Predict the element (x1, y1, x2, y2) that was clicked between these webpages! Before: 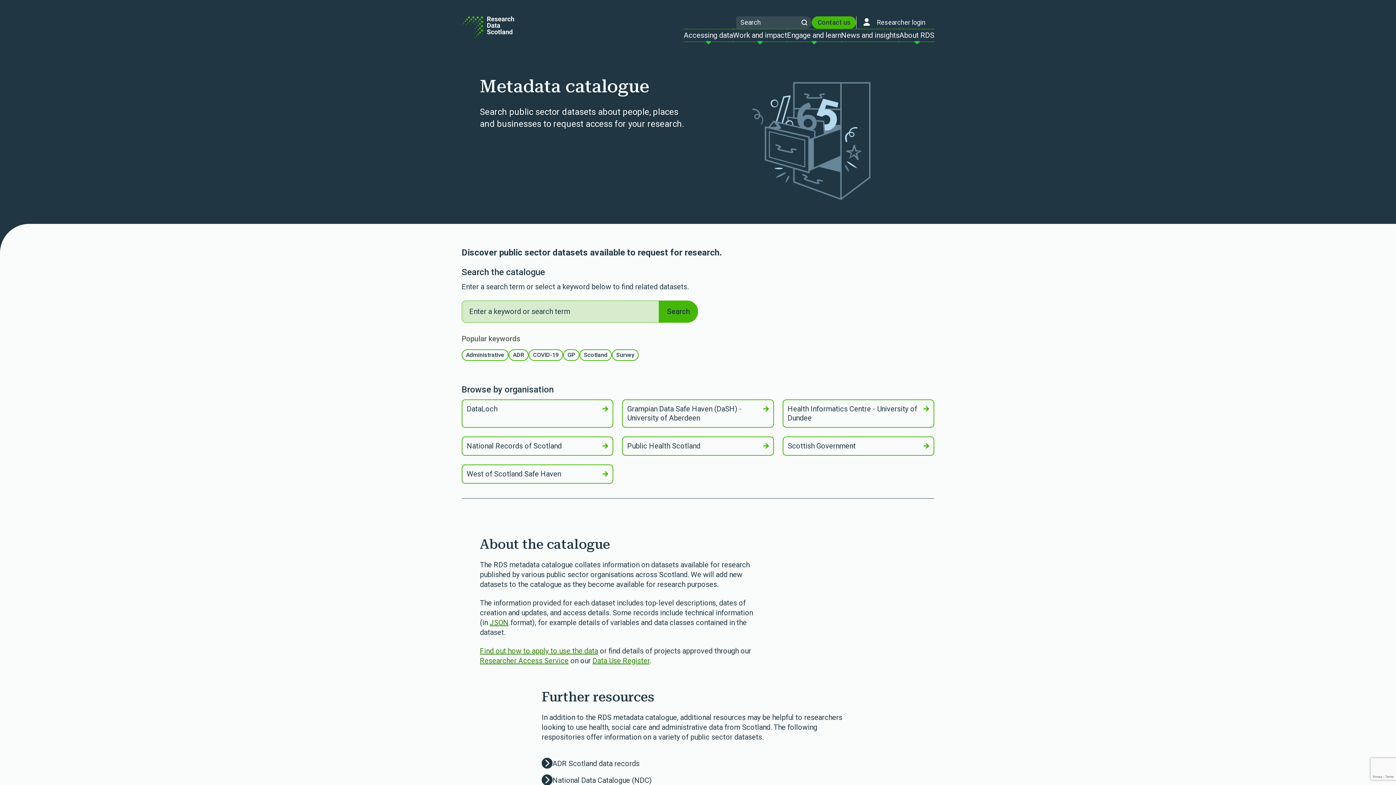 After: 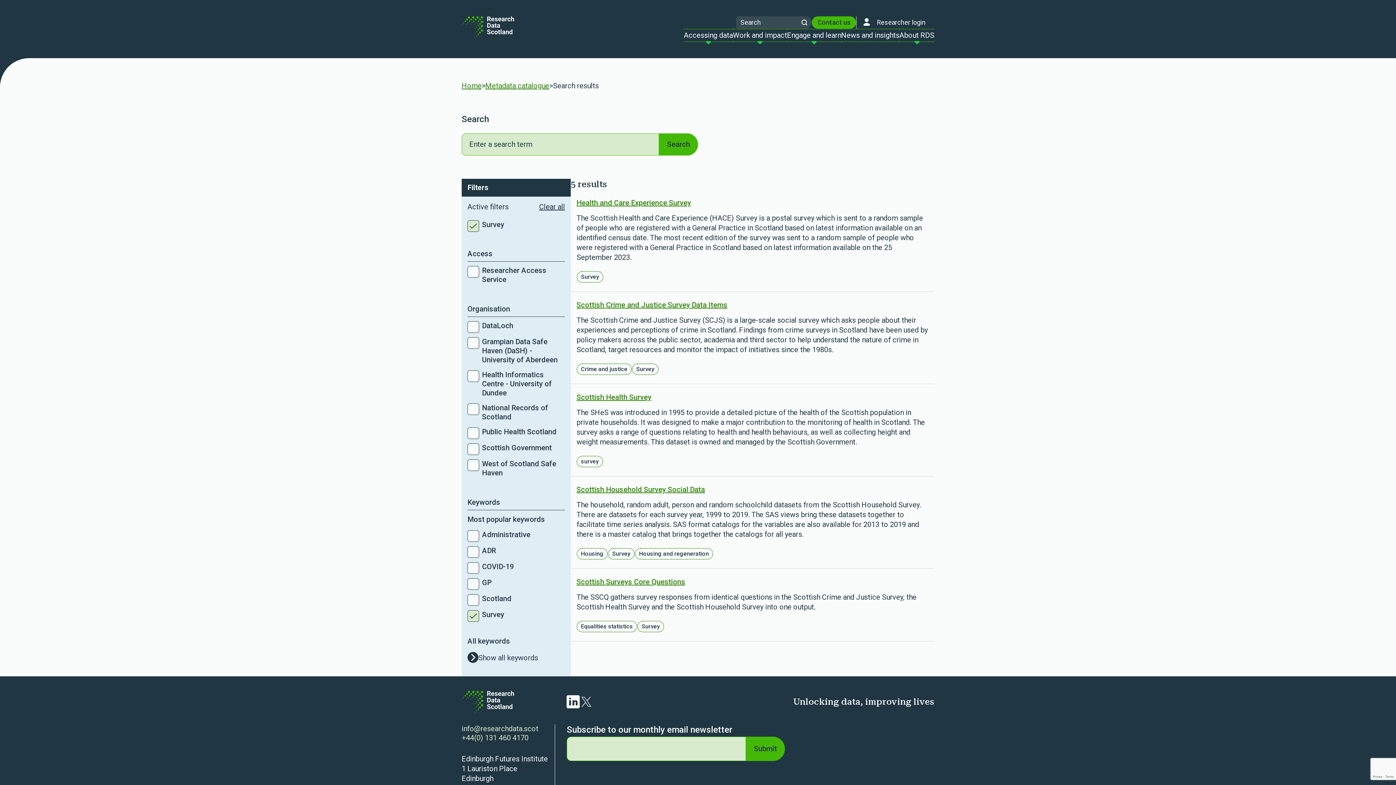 Action: label: Survey bbox: (612, 349, 638, 361)